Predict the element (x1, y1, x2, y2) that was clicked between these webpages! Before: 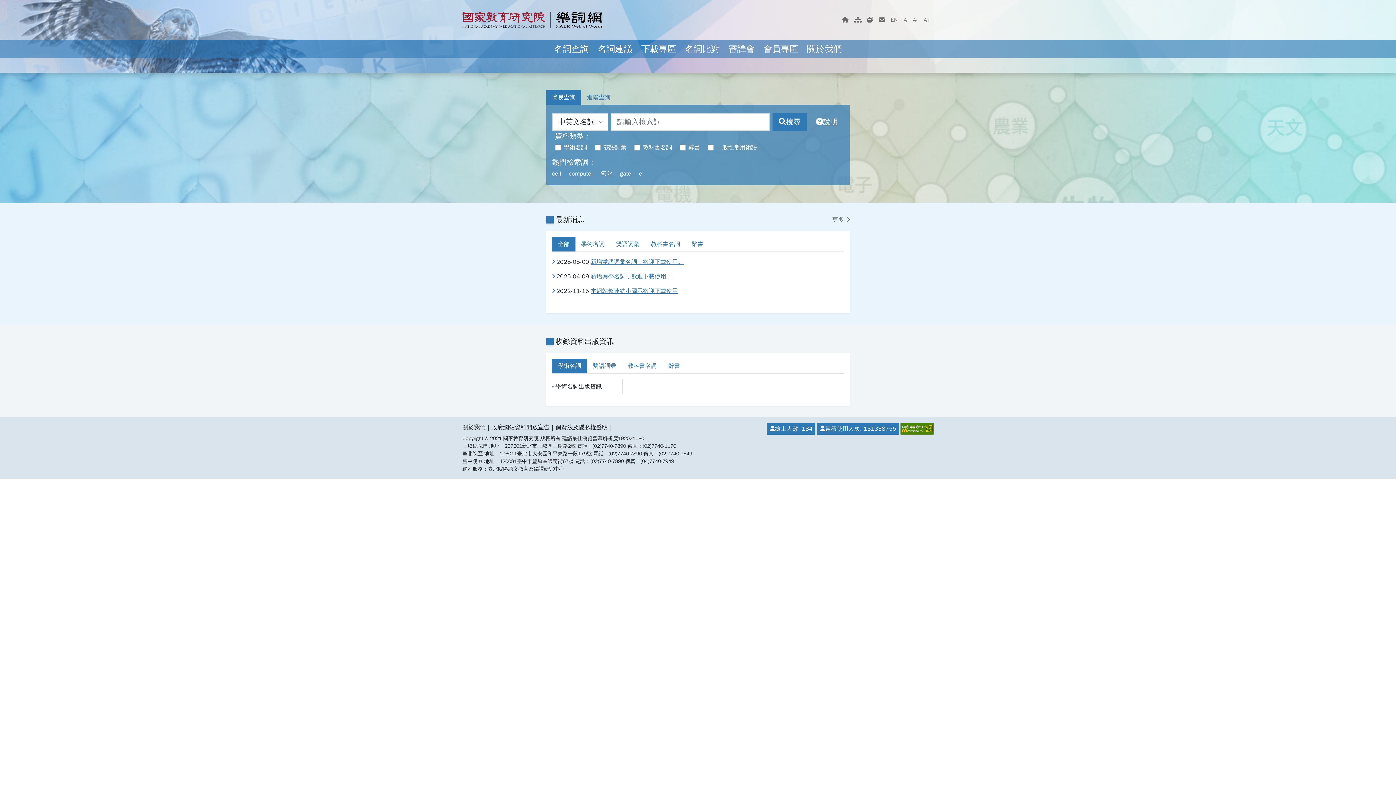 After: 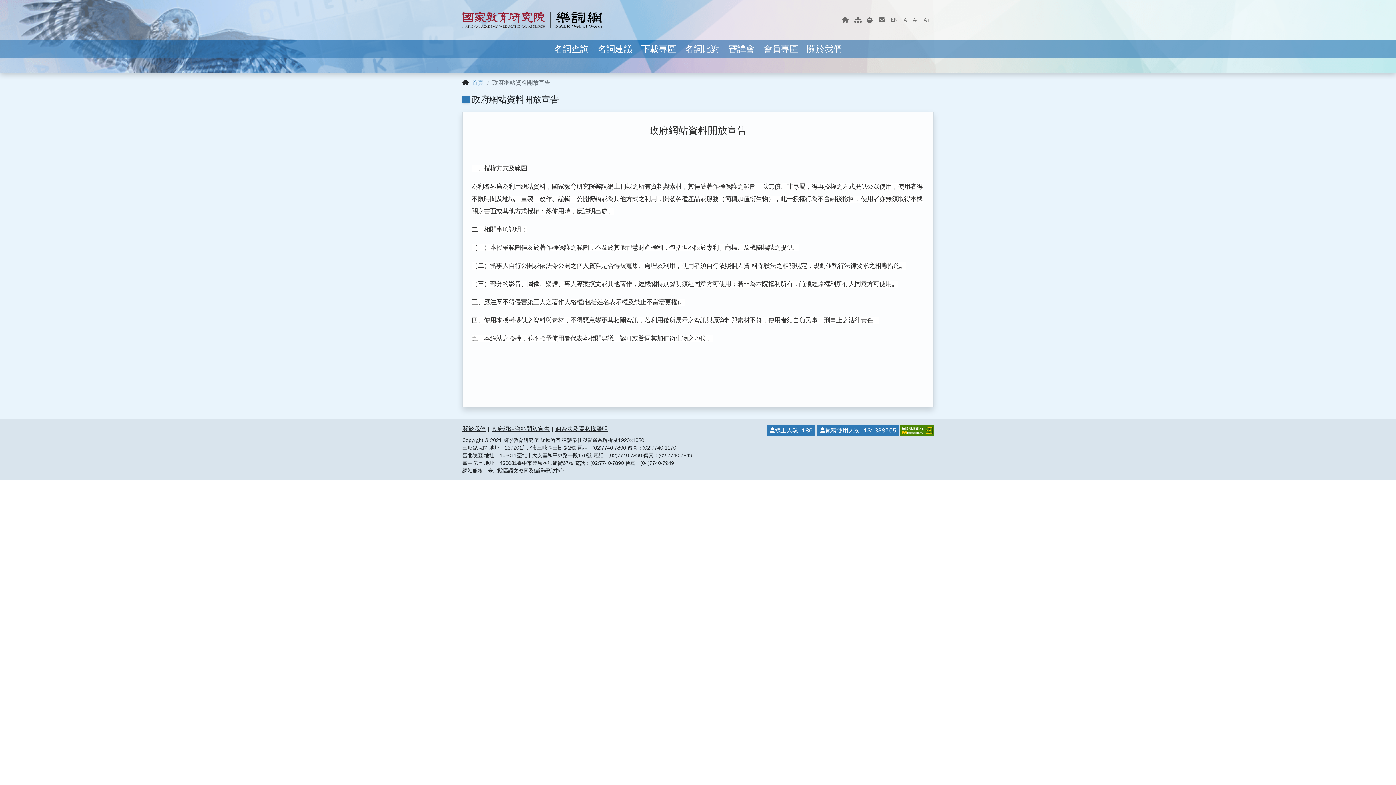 Action: label: 政府網站資料開放宣告 bbox: (491, 423, 549, 434)